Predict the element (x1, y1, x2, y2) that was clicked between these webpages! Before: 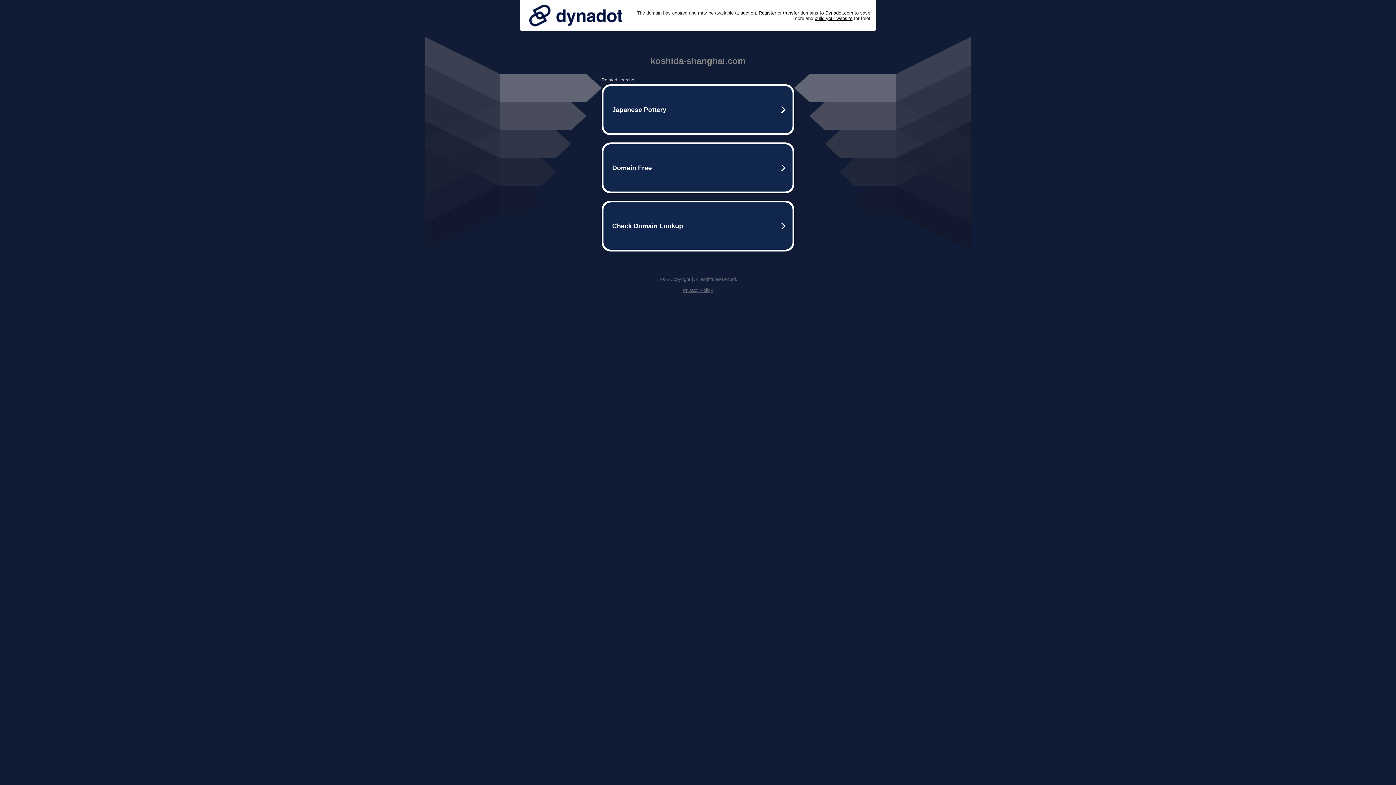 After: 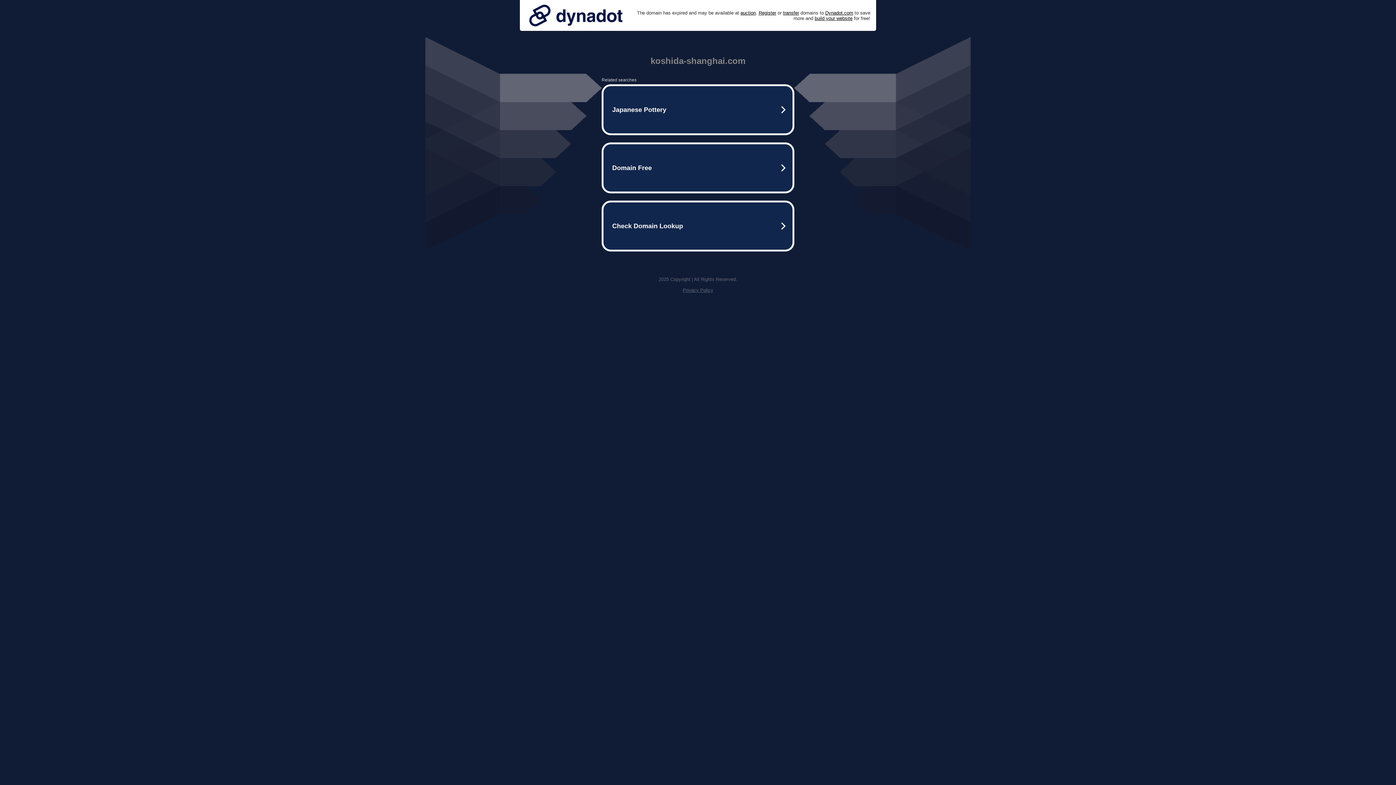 Action: label: Privacy Policy bbox: (682, 287, 713, 293)